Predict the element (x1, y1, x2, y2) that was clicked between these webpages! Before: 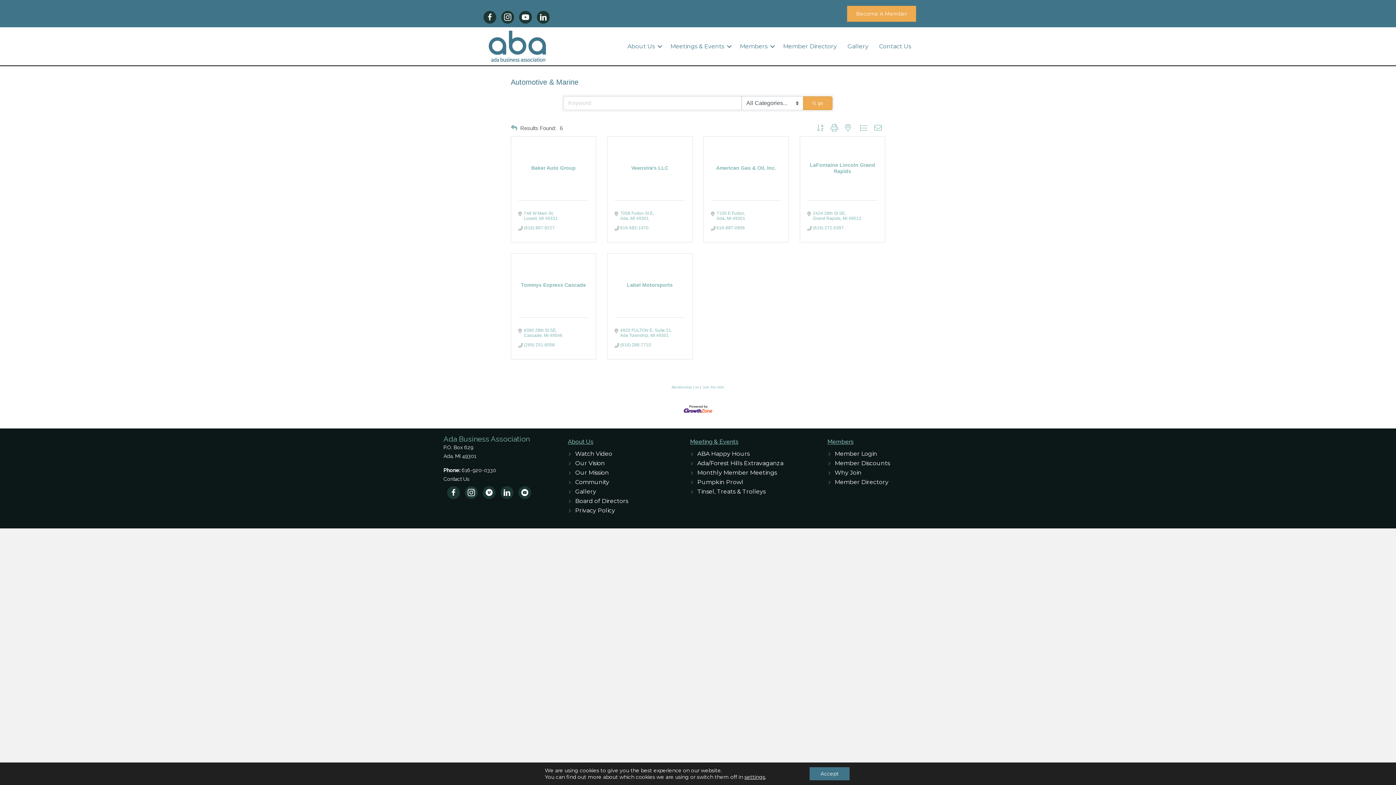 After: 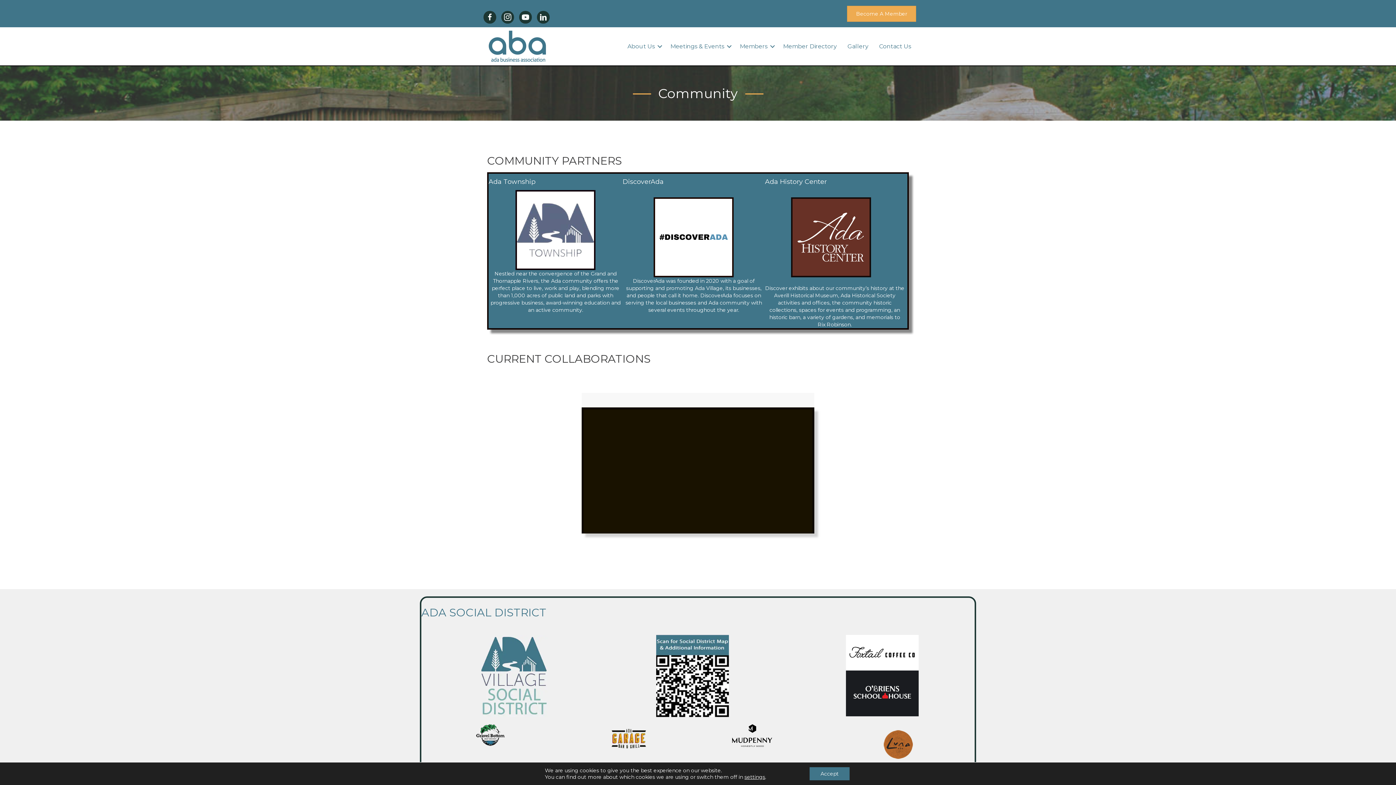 Action: bbox: (575, 479, 609, 485) label: Community